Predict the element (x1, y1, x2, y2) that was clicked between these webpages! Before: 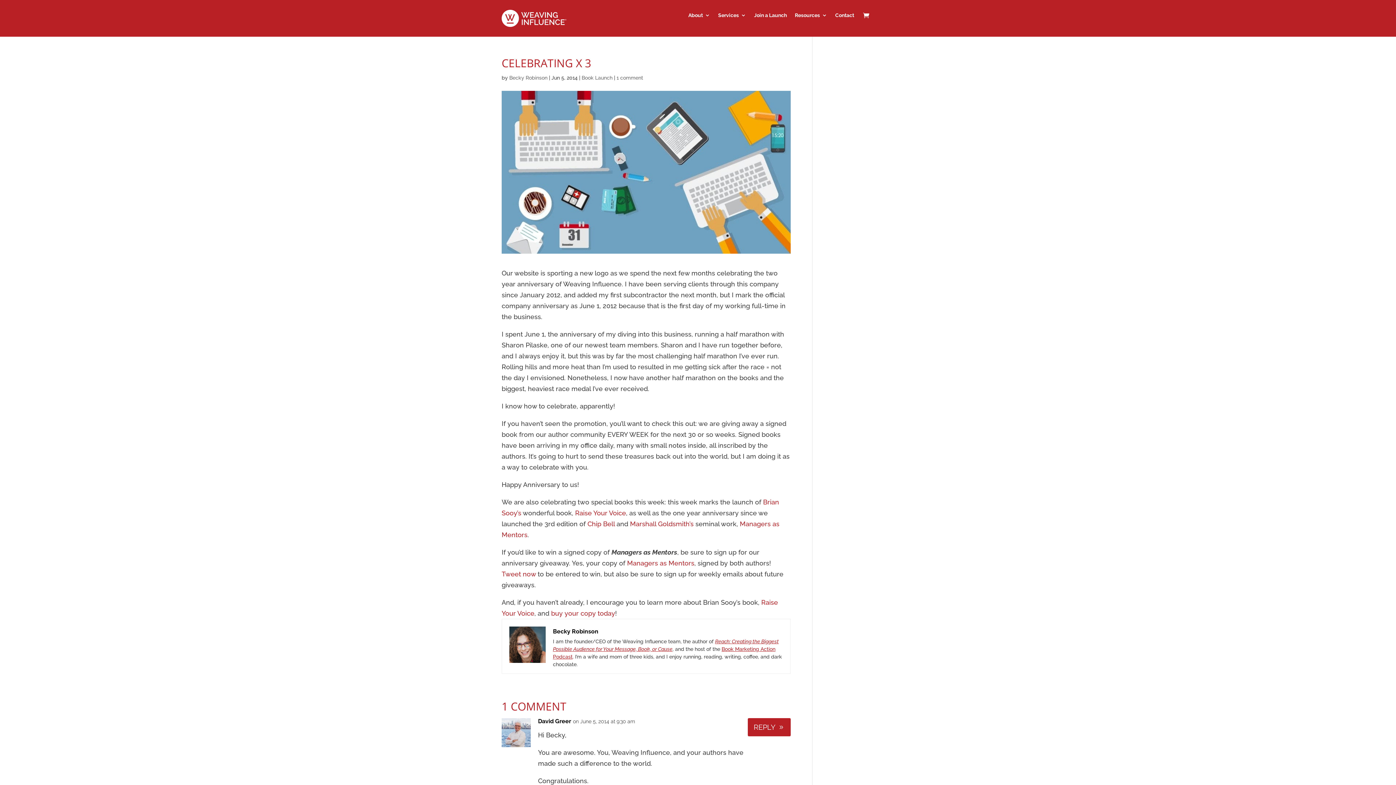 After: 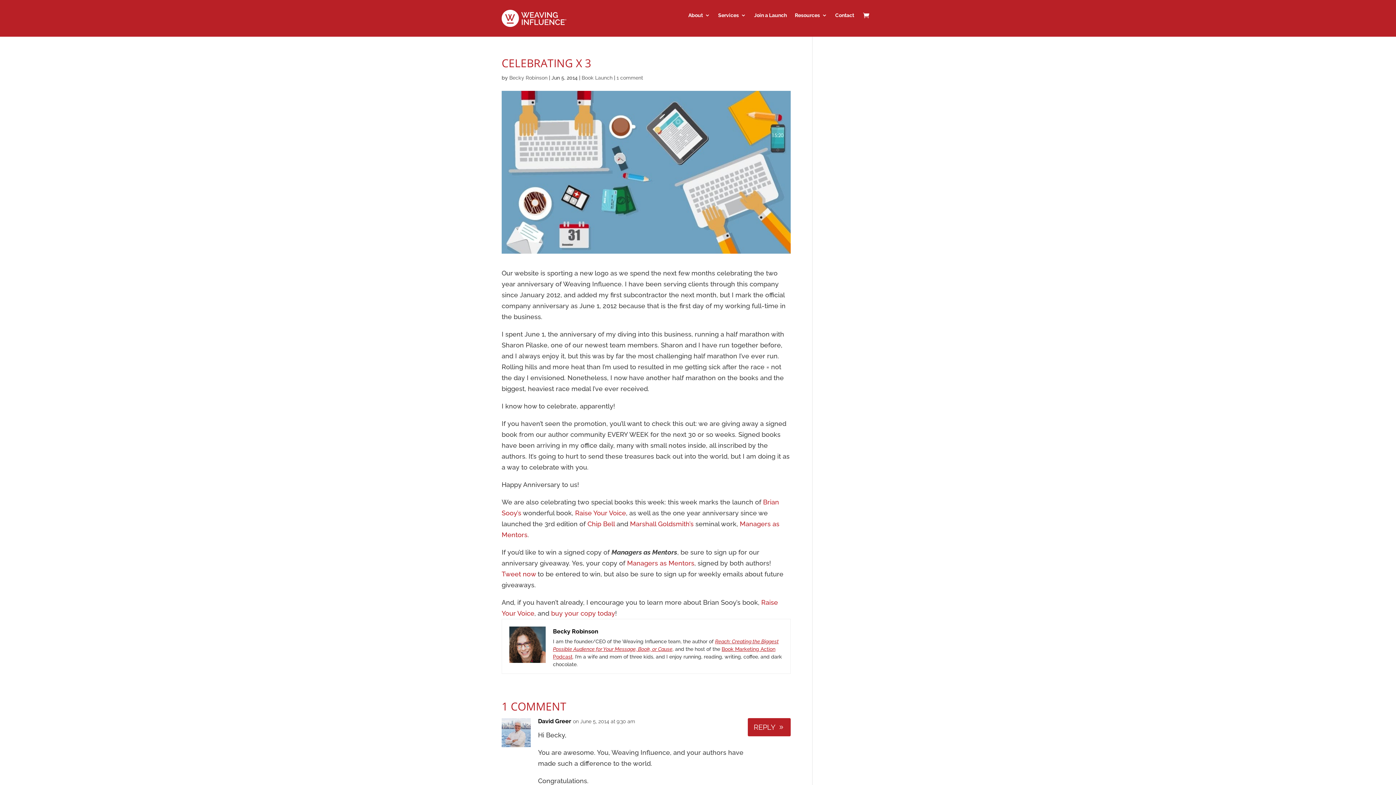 Action: label: Chip Bell  bbox: (587, 520, 616, 527)